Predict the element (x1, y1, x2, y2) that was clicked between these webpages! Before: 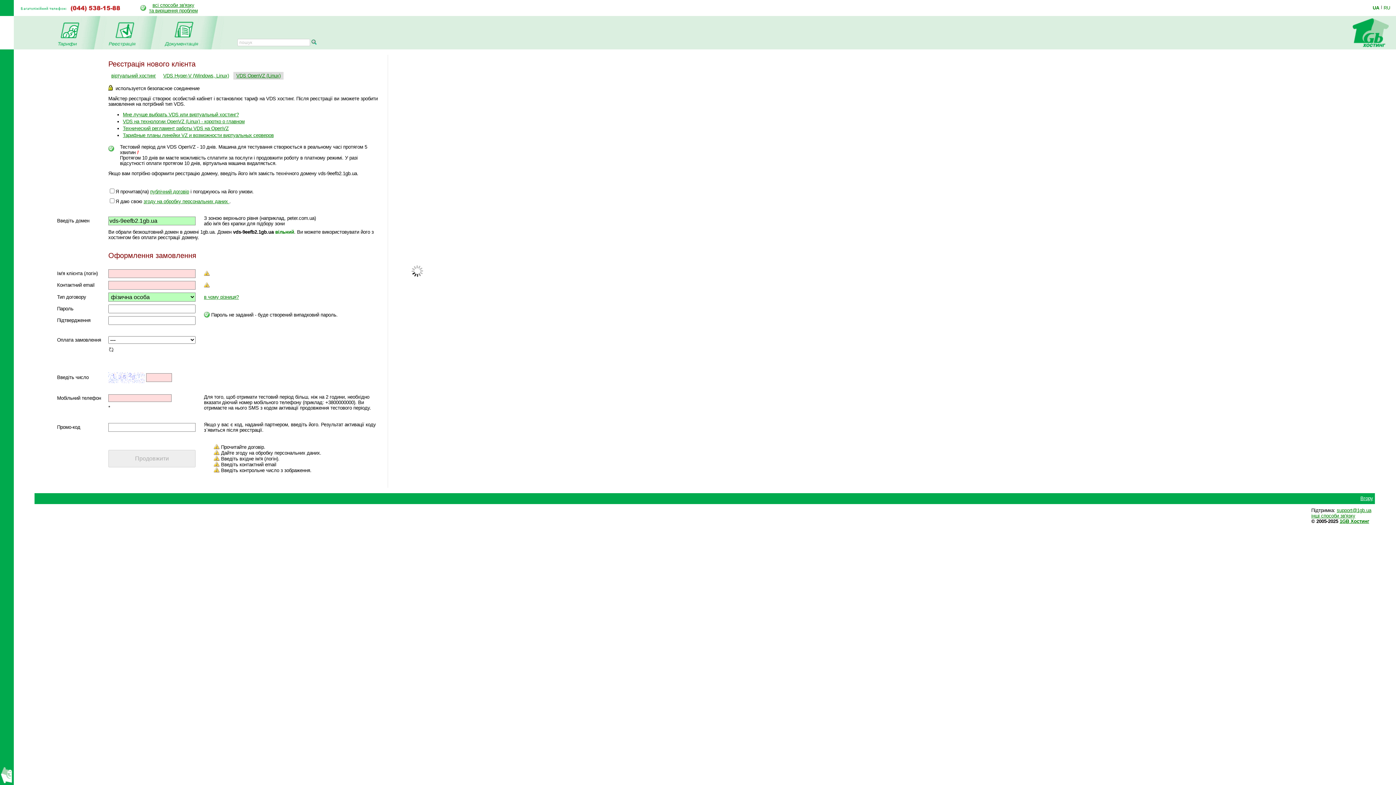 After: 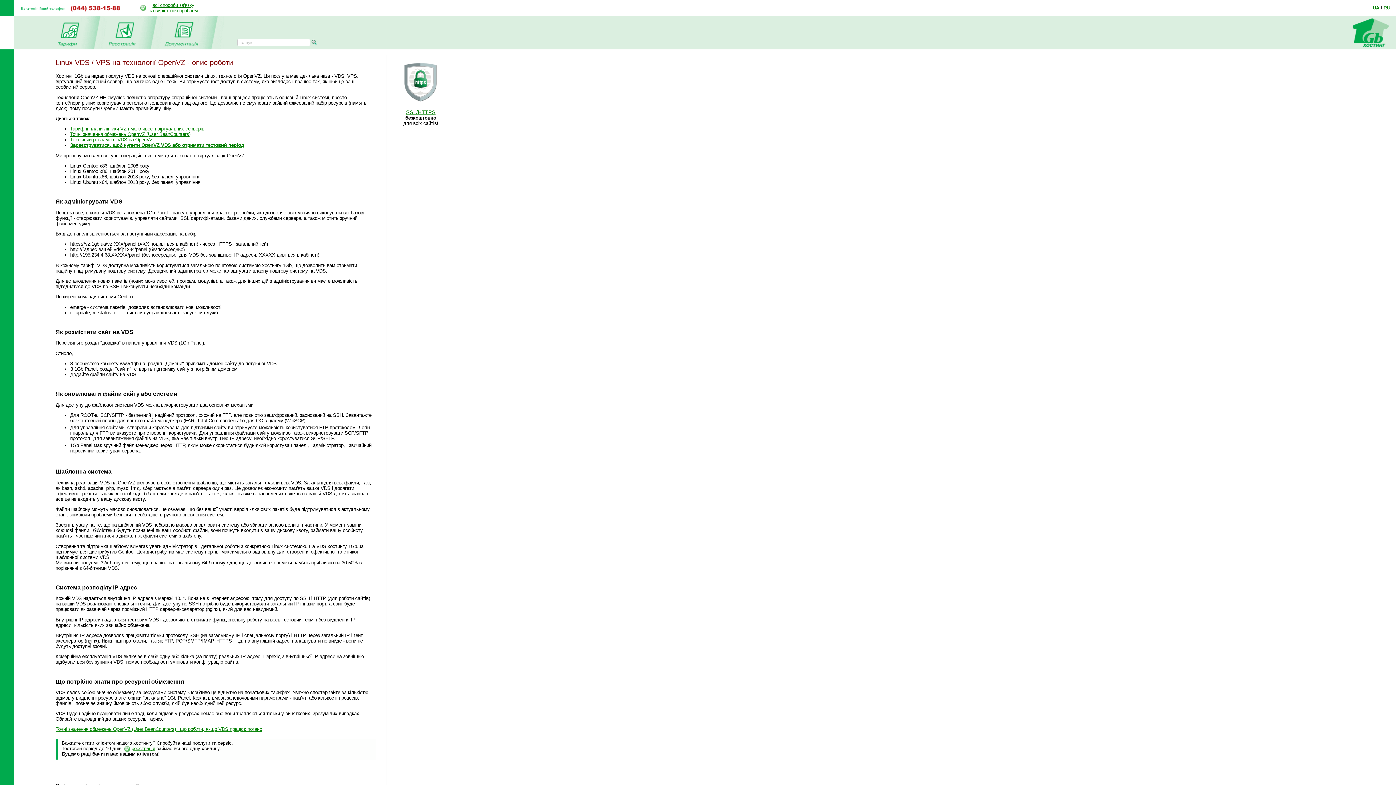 Action: label: VDS на технологии OpenVZ (Linux) - коротко о главном bbox: (122, 118, 244, 124)